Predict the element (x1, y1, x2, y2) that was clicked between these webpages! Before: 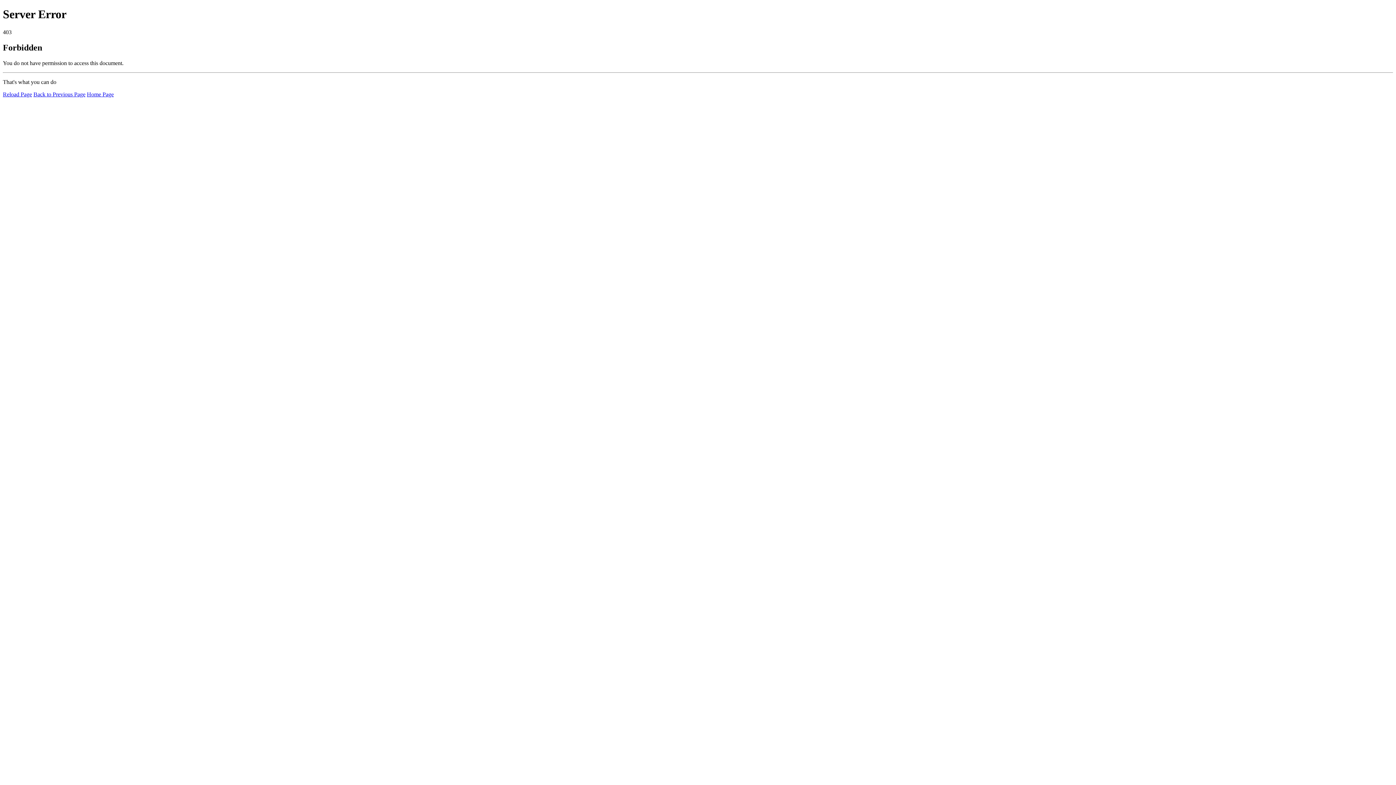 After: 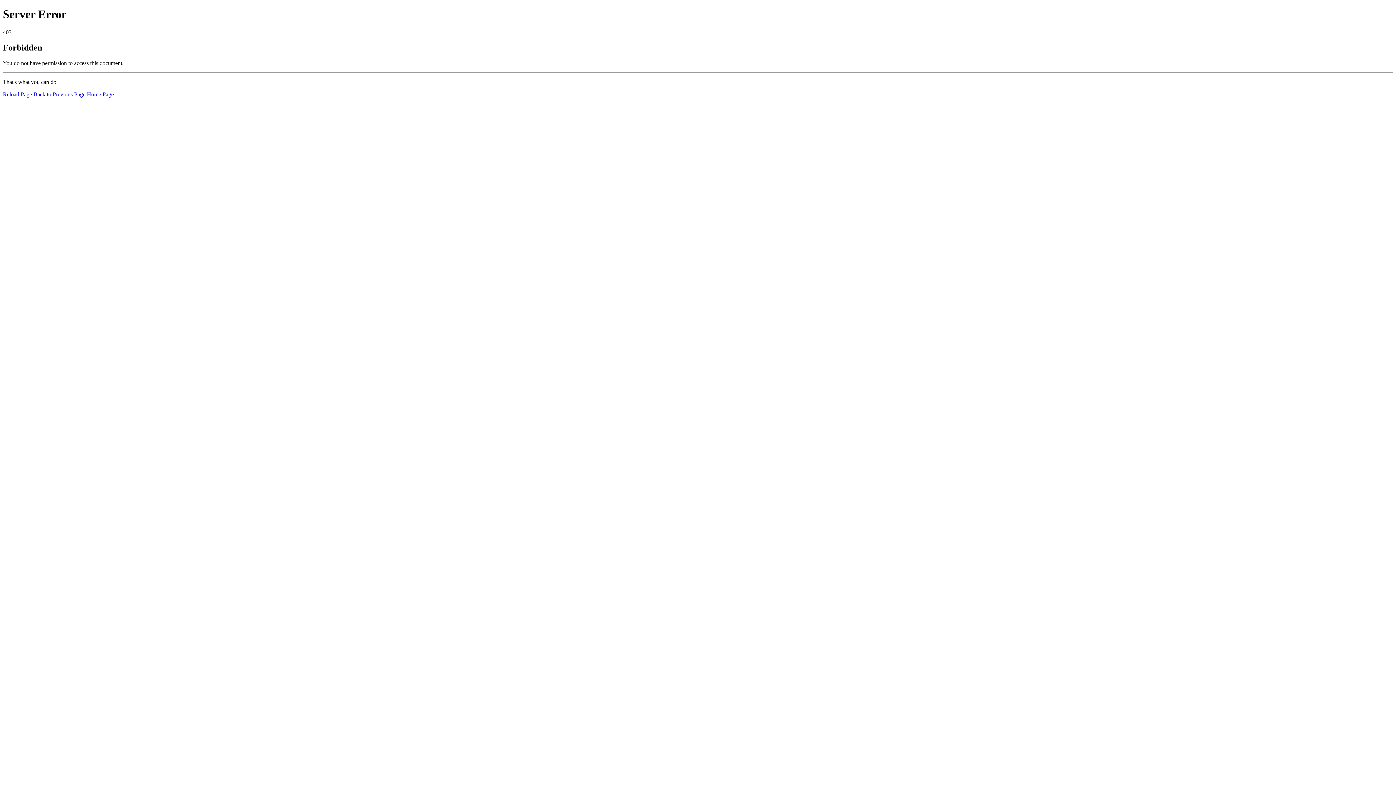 Action: label: Home Page bbox: (86, 91, 113, 97)